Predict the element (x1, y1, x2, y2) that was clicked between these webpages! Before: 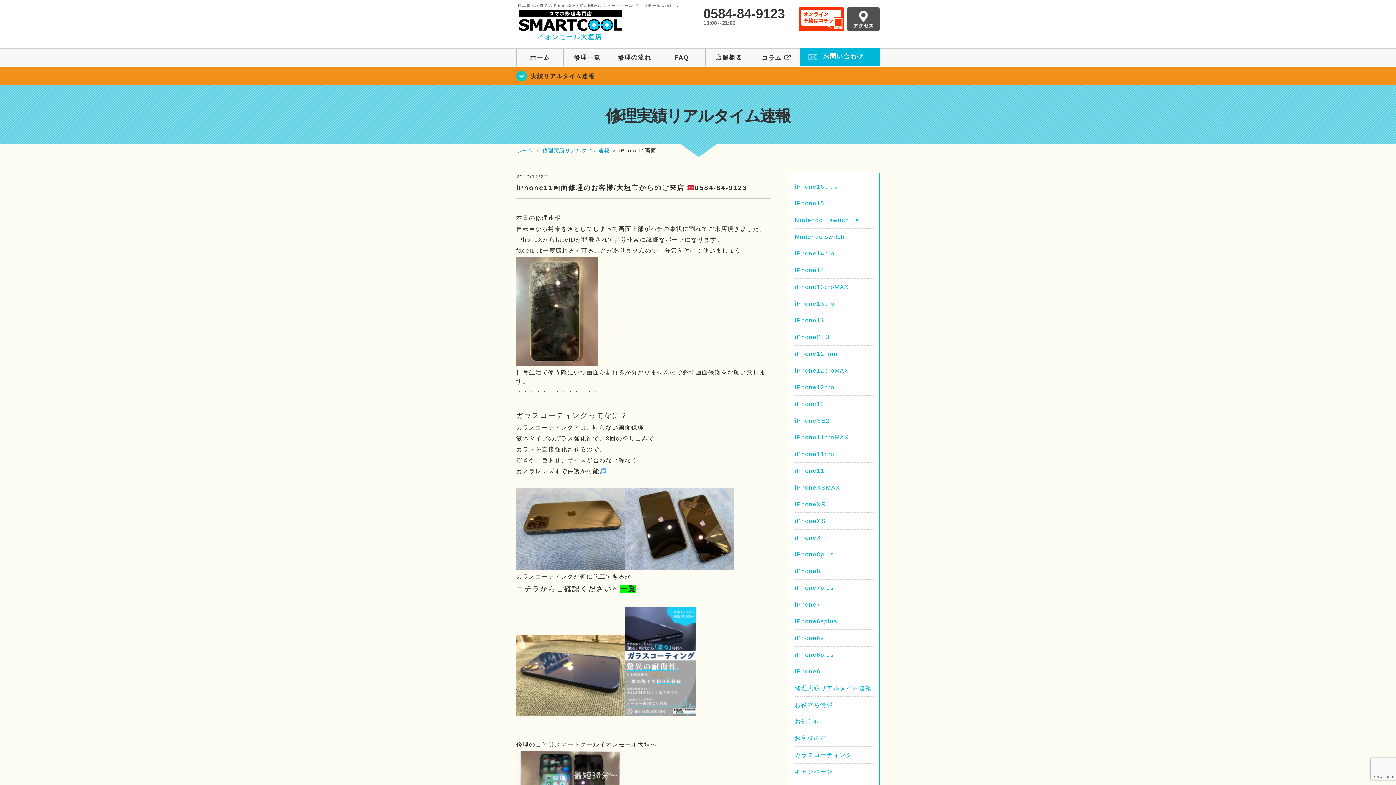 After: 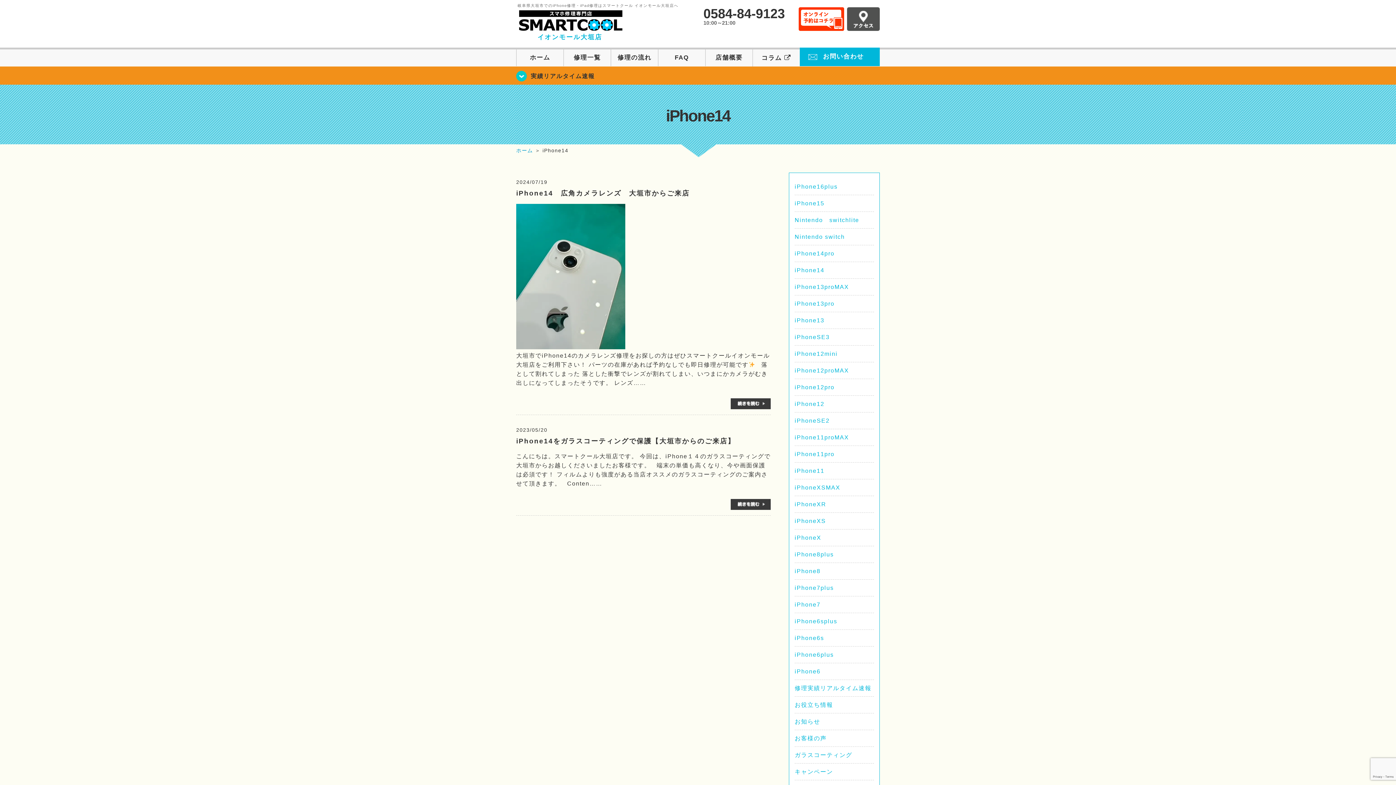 Action: label: iPhone14 bbox: (794, 267, 824, 273)